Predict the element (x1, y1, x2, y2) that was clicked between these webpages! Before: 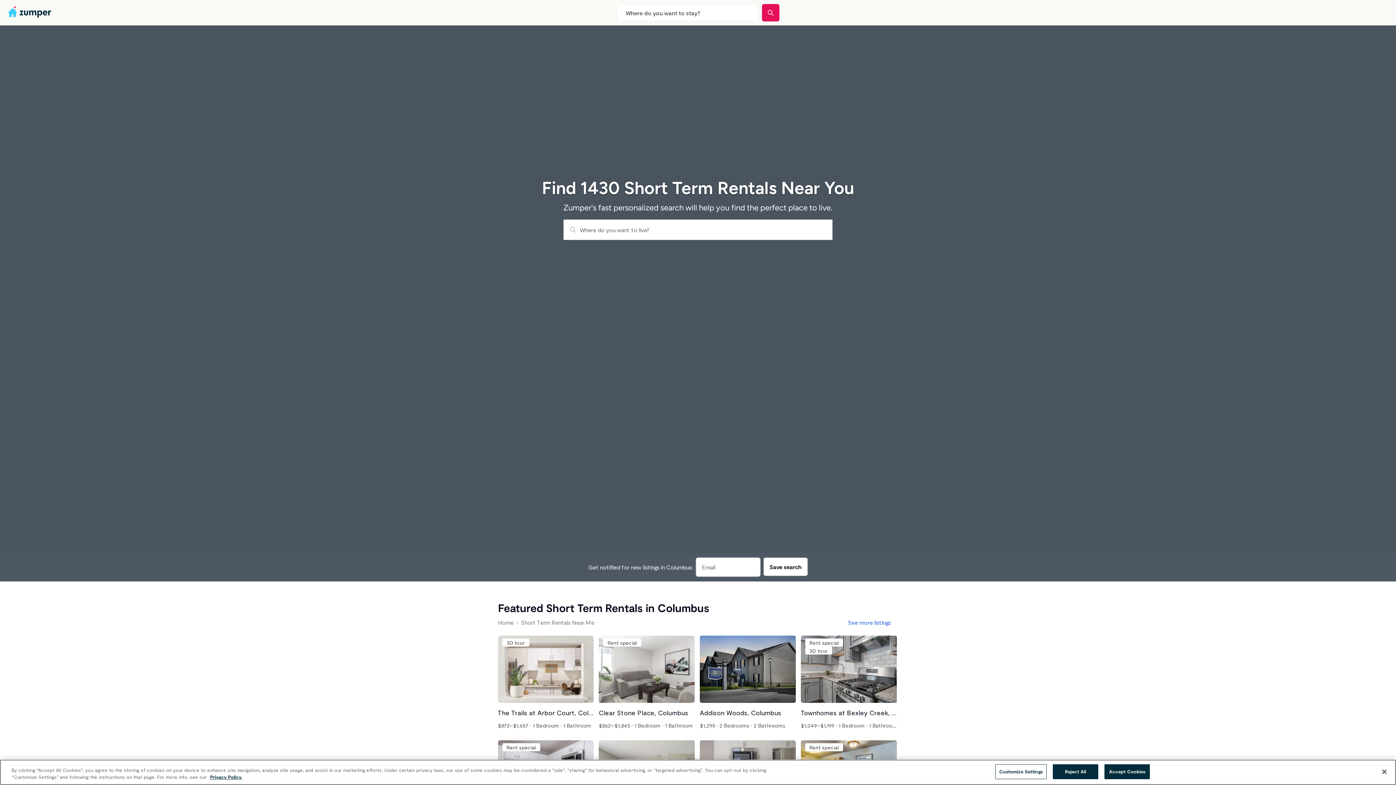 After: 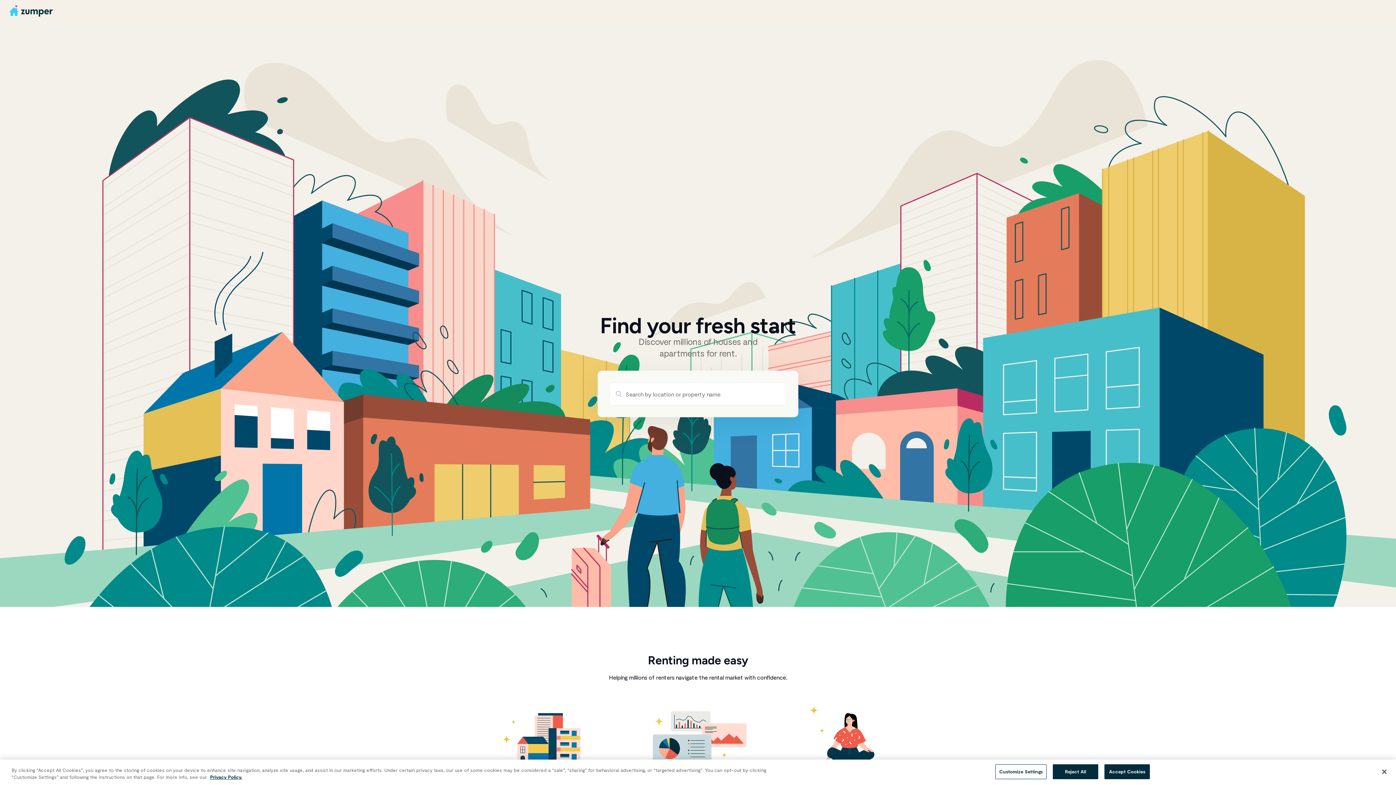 Action: bbox: (498, 619, 513, 626) label: Home